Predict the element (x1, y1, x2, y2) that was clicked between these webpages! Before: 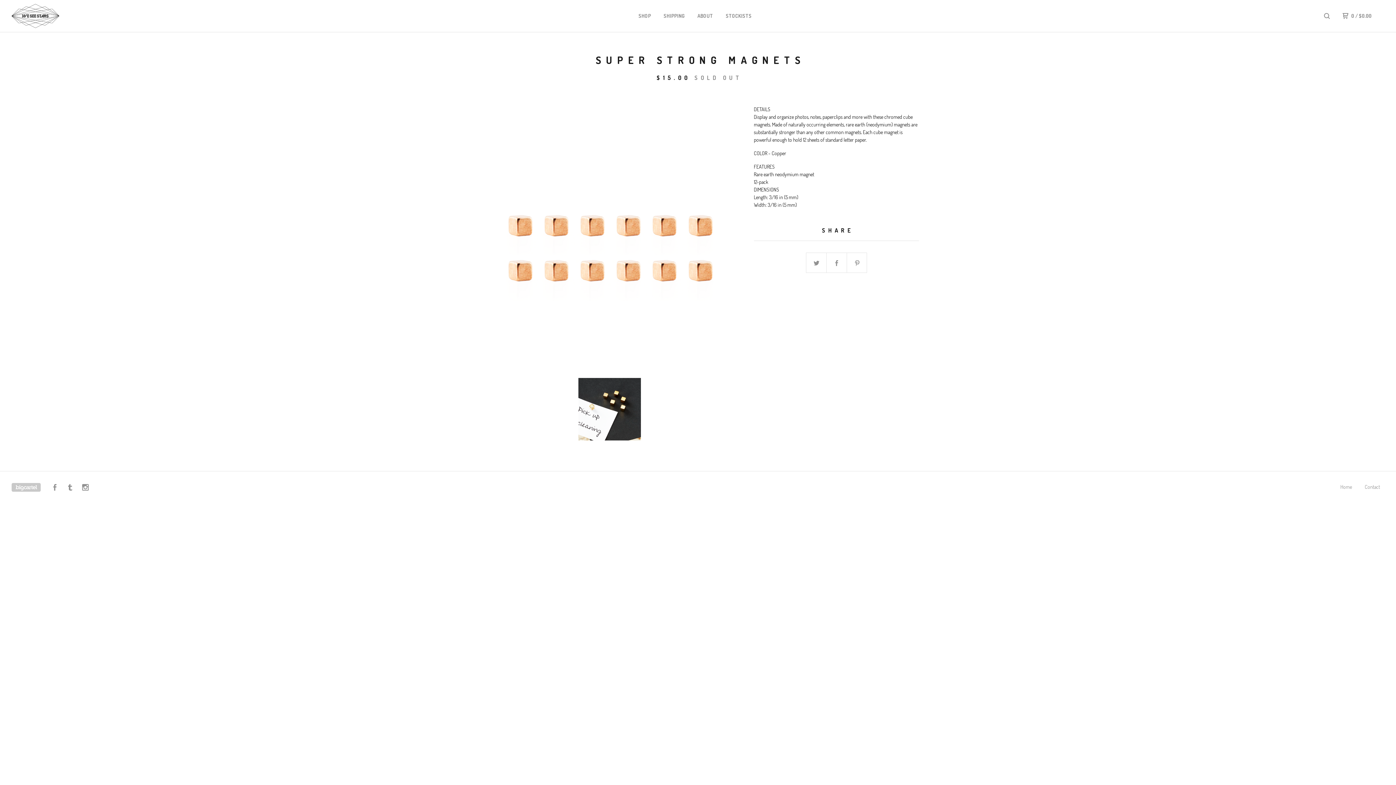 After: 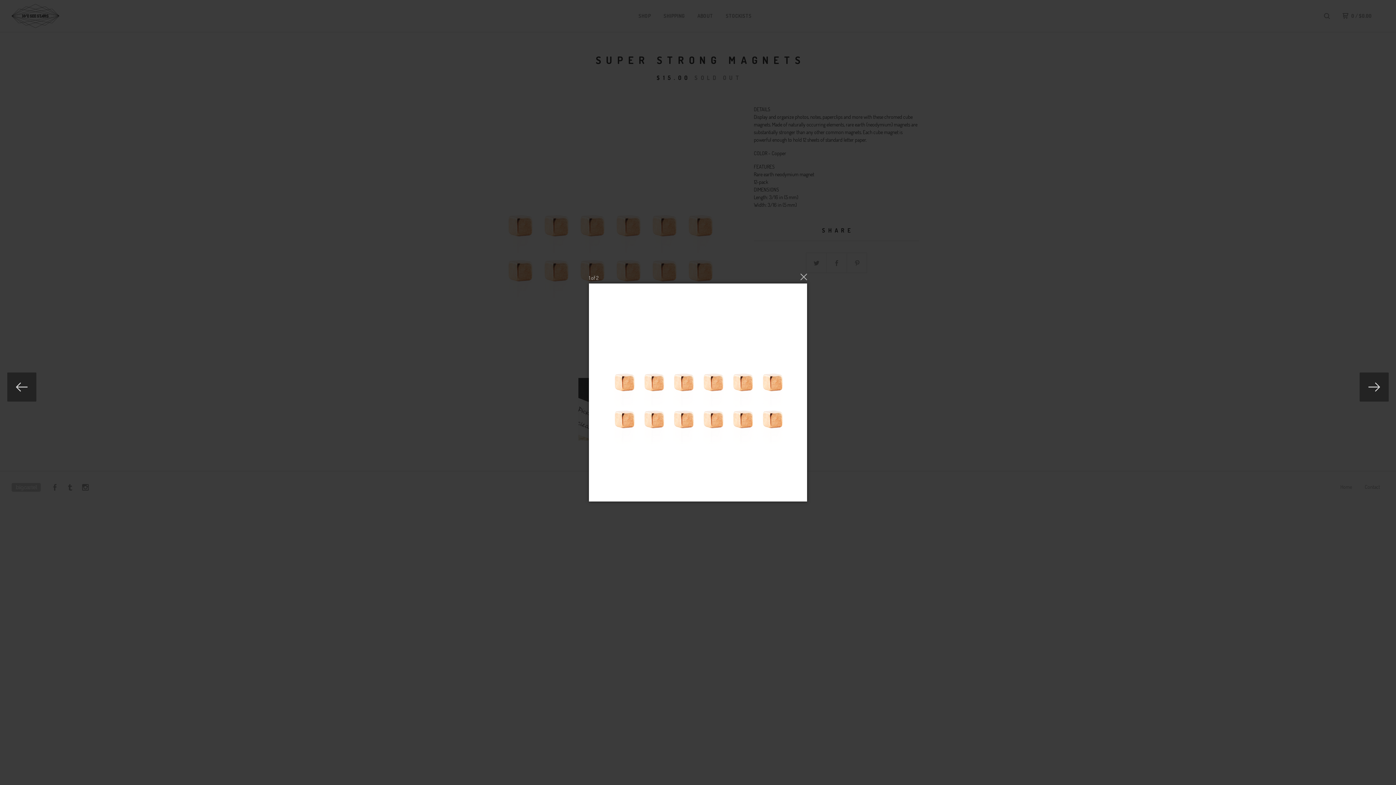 Action: bbox: (477, 105, 742, 370)